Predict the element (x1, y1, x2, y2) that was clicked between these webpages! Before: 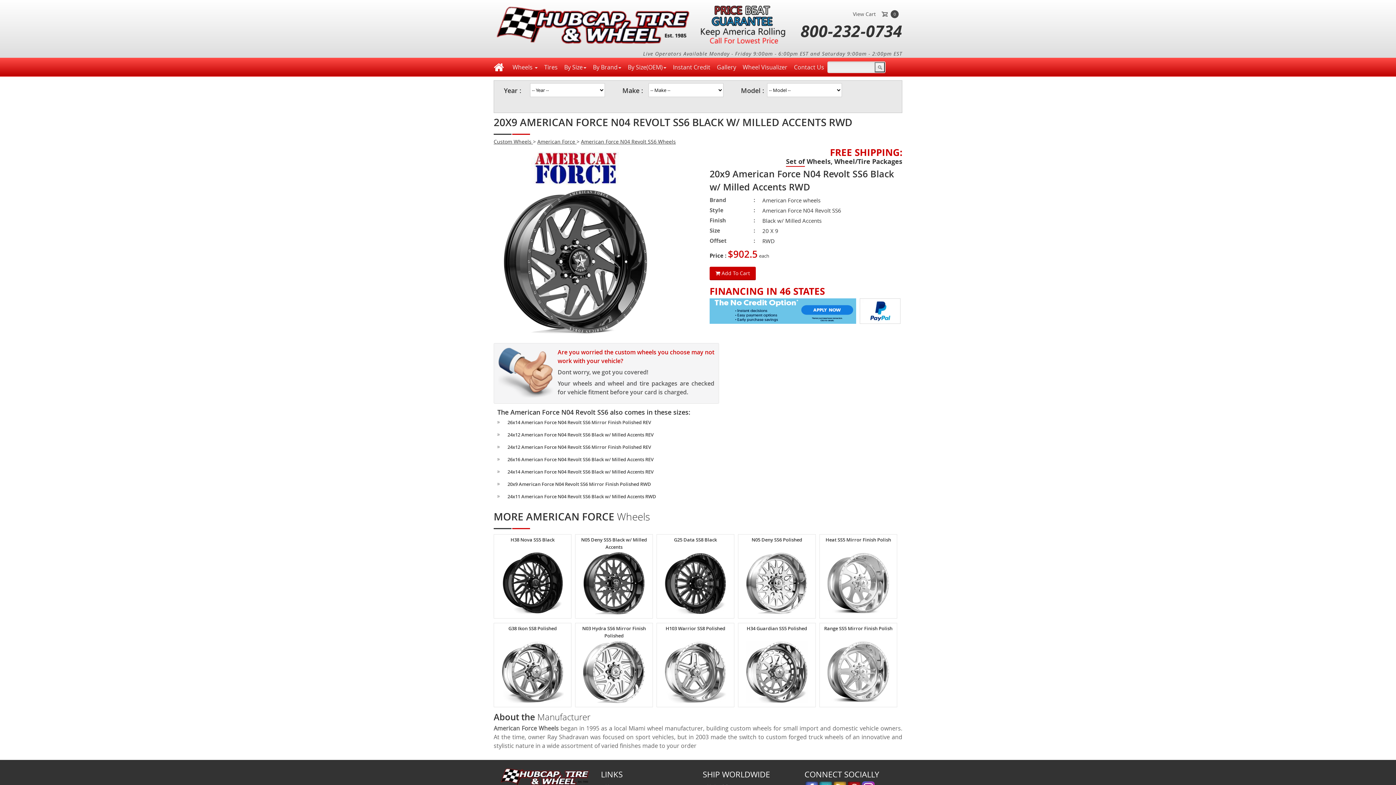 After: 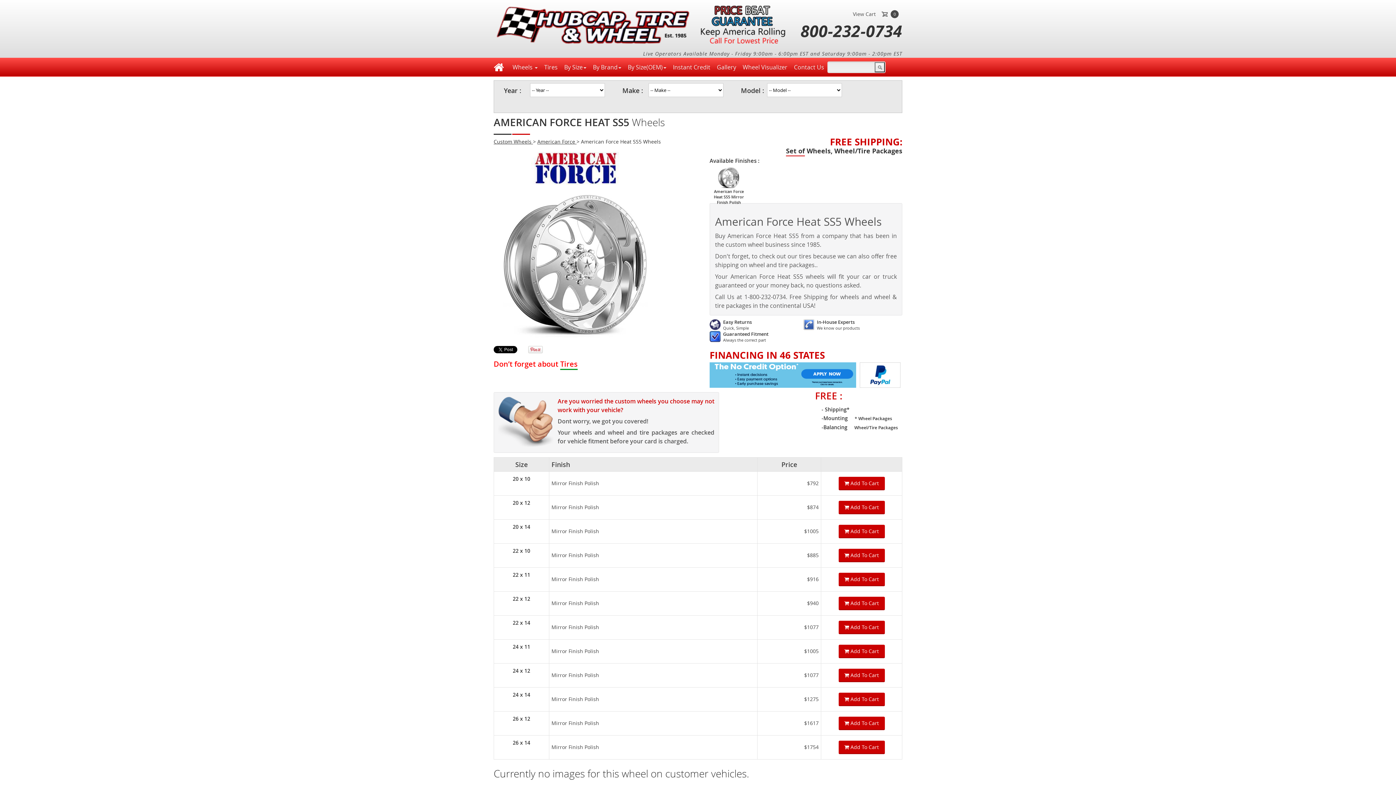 Action: label: Heat SS5 Mirror Finish Polish bbox: (825, 536, 891, 543)